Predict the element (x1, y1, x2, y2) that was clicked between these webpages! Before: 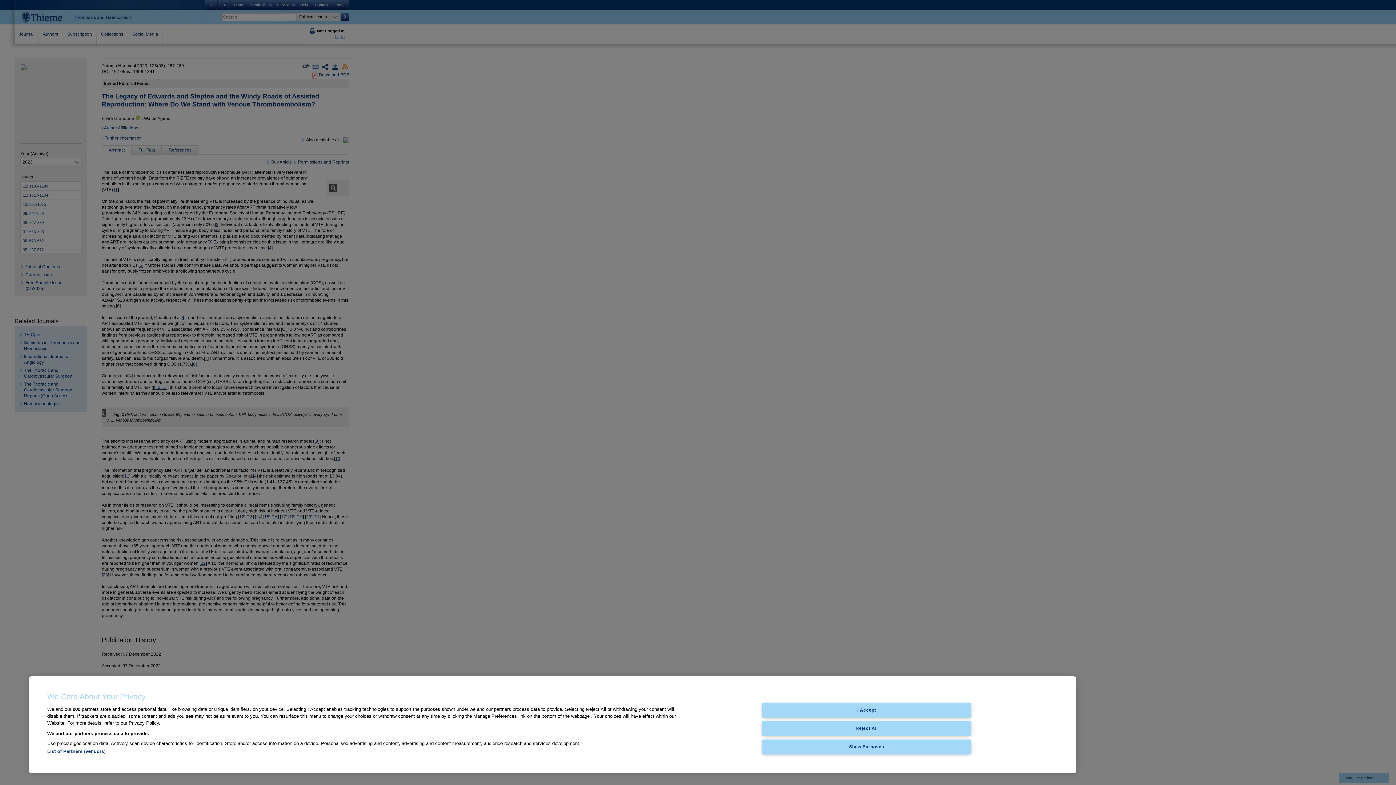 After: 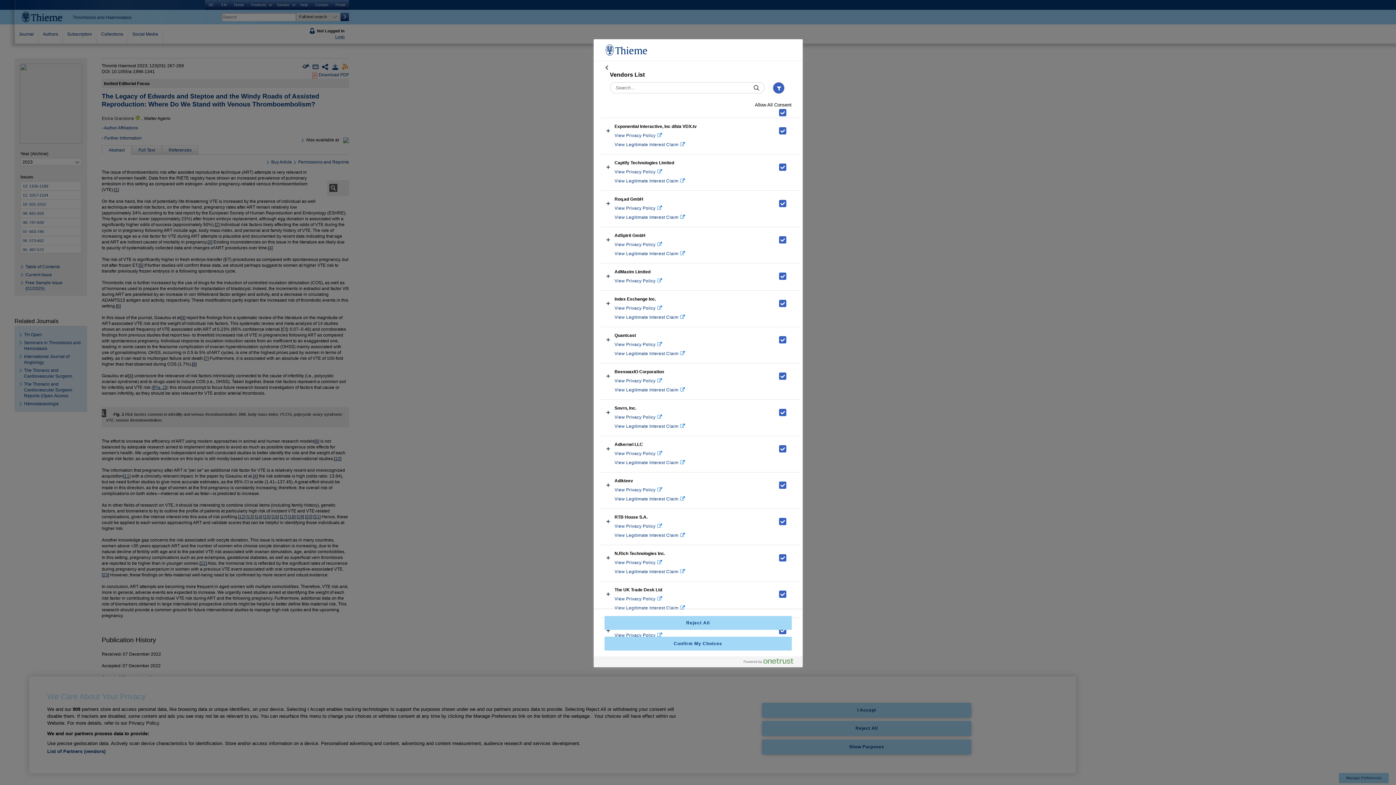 Action: bbox: (47, 749, 105, 754) label: List of Partners (vendors)